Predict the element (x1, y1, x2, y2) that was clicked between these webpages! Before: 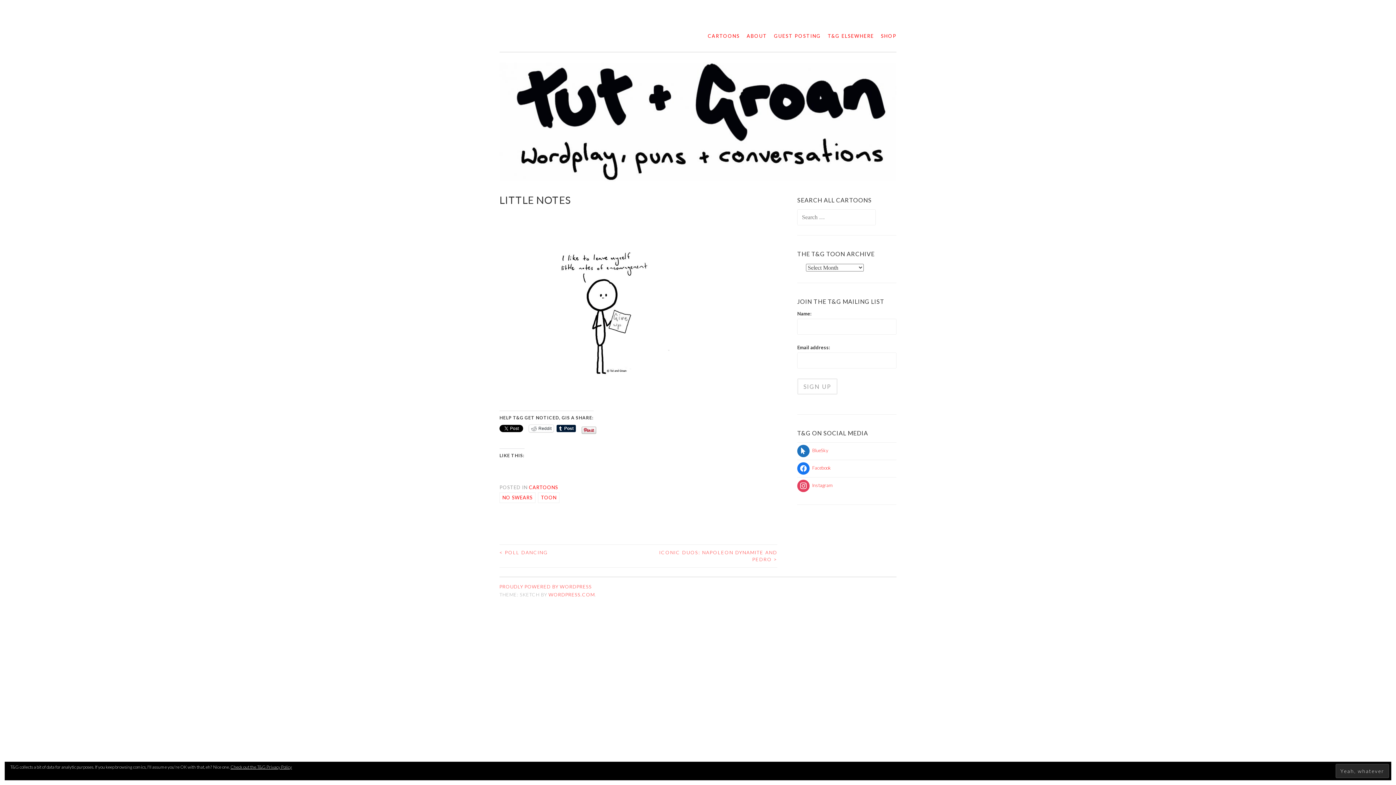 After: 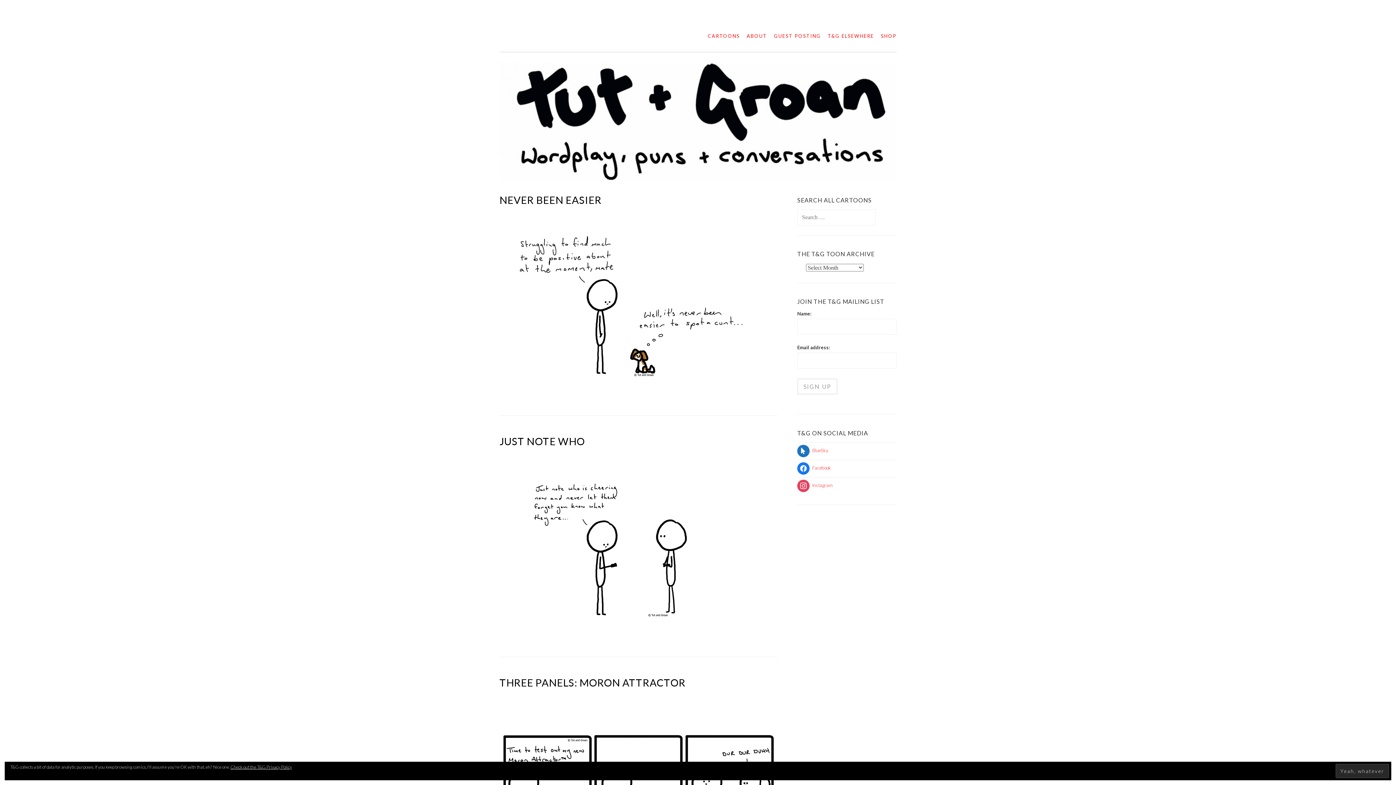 Action: bbox: (499, 62, 896, 181)